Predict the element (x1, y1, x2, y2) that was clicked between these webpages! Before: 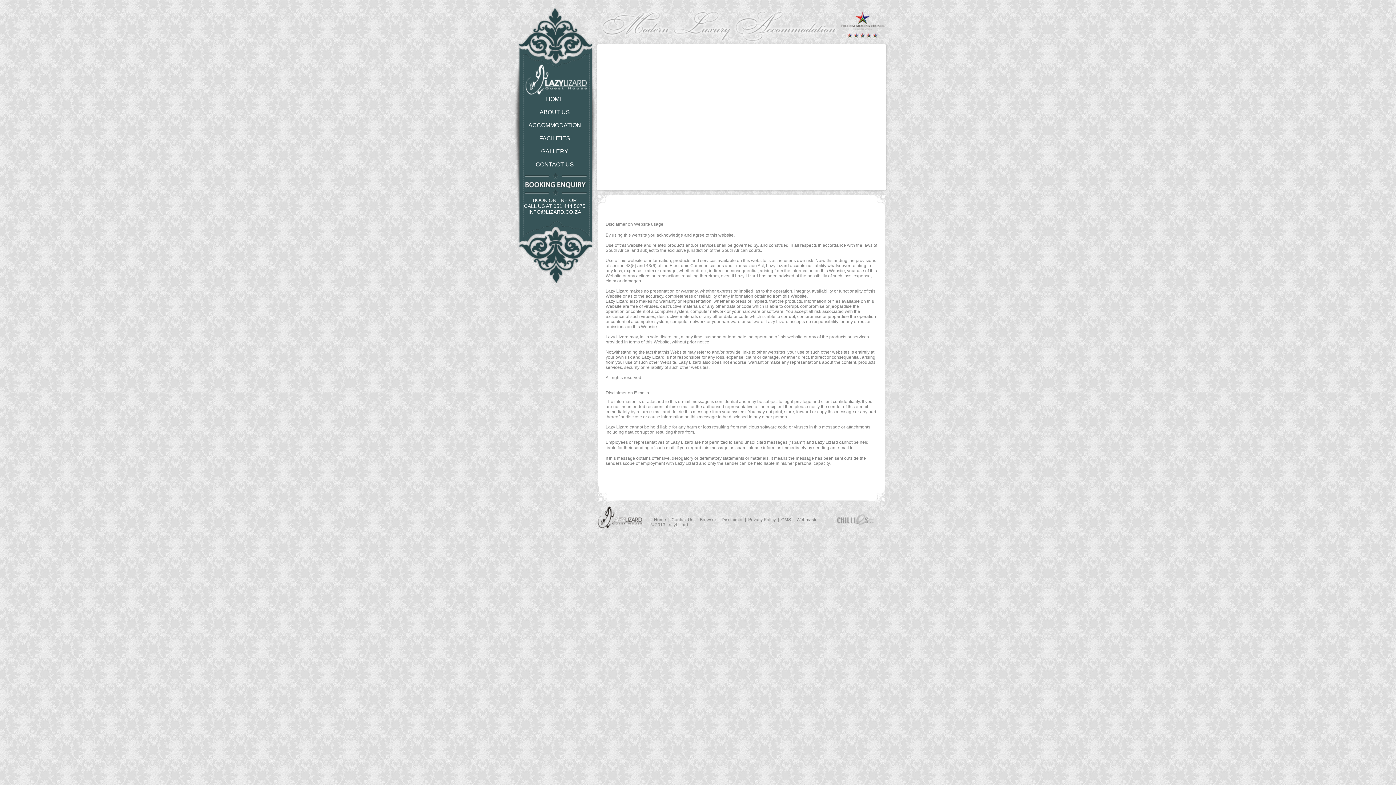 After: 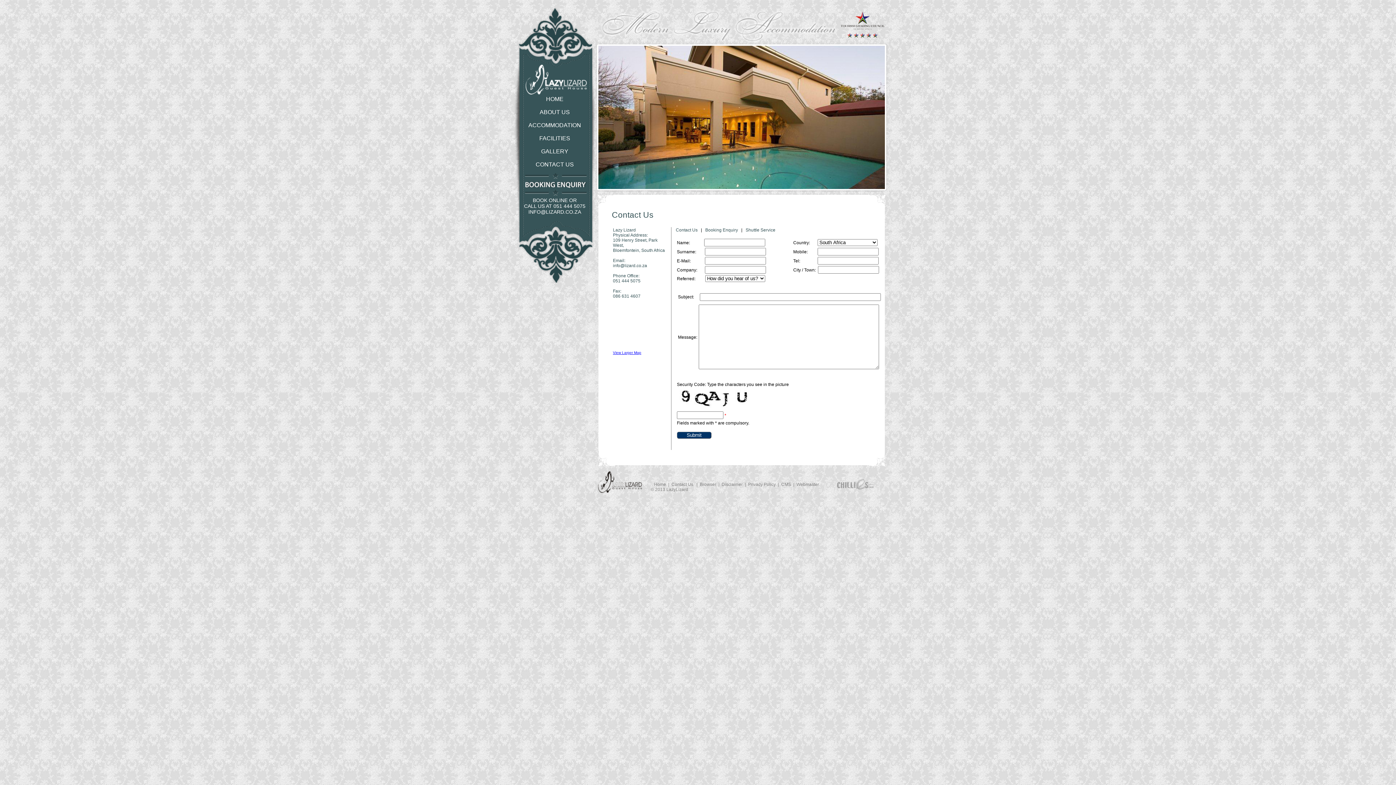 Action: bbox: (671, 517, 694, 522) label: Contact Us 